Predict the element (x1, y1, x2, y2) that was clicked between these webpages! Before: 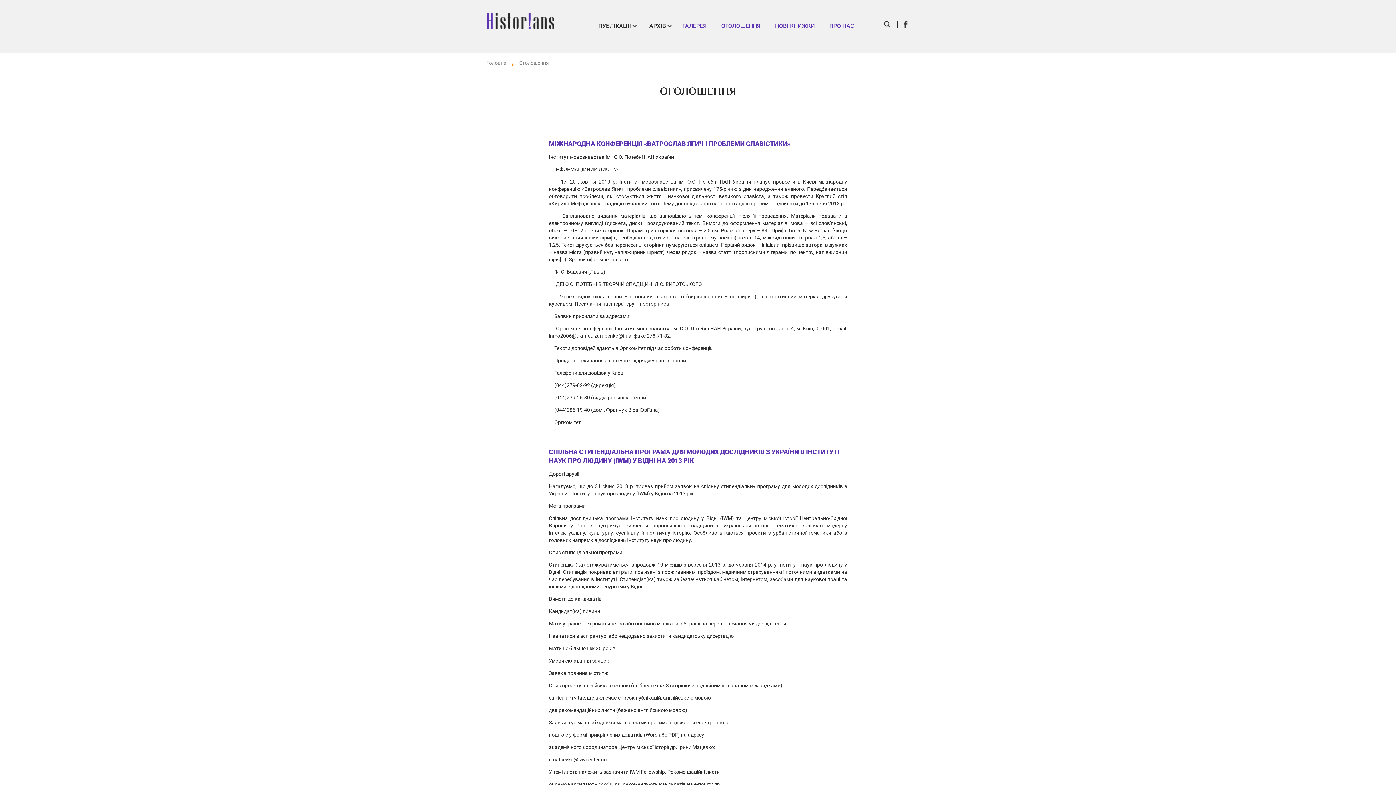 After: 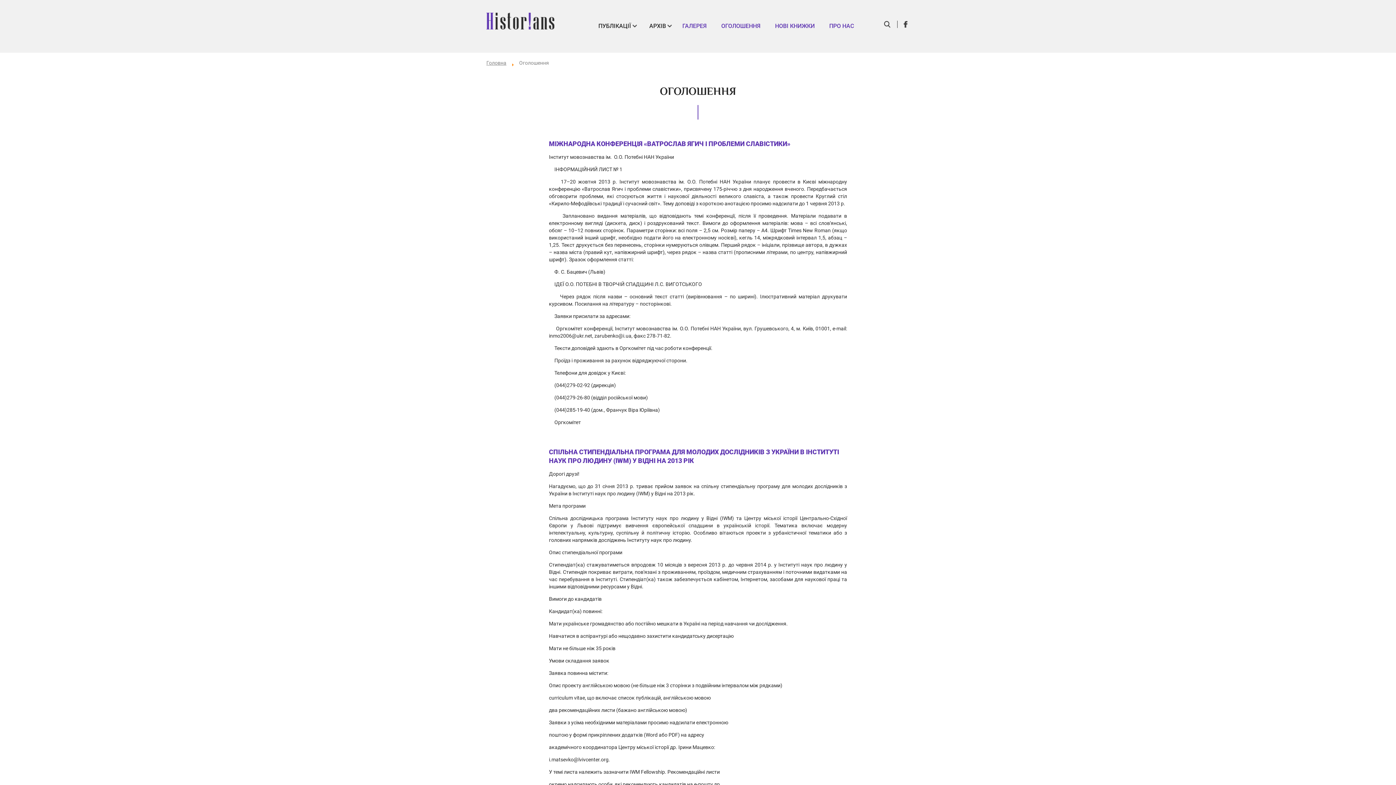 Action: label: Інститут мовознавства ім.  О.О. Потебні НАН України

     ІНФОРМАЦІЙНИЙ ЛИСТ № 1

     17–20 жовтня 2013 р. Інститут мовознавства ім. О.О. Потебні НАН України планує провести в Києві міжнародну конференцію «Ватрослав Ягич і проблеми славістики», присвячену 175-річчю з дня народження вченого. Передбачається обговорити проблеми, які стосуються життя і наукової діяльності великого славіста, а також провести Круглий стіл «Кирило‑Мефодіївські традиції і сучасний світ». Тему доповіді з короткою анотацією просимо надсилати до 1 червня 2013 р.

     Заплановано видання матеріалів, що відповідають темі конференції, після її проведення. Матеріали подавати в електронному вигляді (дискета, диск) і роздрукований текст. Вимоги до оформлення матеріалів: мова – всі слов'янські, обсяг – 10–12 повних сторінок. Параметри сторінки: всі поля – 2,5 см. Розмір паперу – А4. Шрифт Times New Roman (якщо використаний інший шрифт, необхідно подати його на електронному носієві), кегль 14, міжрядковий інтервал 1,5, абзац – 1,25. Текст друкується без перенесень, сторінки нумеруються олівцем. Перший рядок – ініціали, прізвище автора, в дужках – назва міста (правий кут, напівжирний шрифт), через рядок – назва статті (прописними літерами, по центру, напівжирний шрифт). Зразок оформлення статті:

     Ф. С. Бацевич (Львів)

     ІДЕЇ О.О. ПОТЕБНІ В ТВОРЧІЙ СПАДЩИНІ Л.С. ВИГОТСЬКОГО

     Через рядок після назви – основний текст статті (вирівнювання – по ширині). Ілюстративний матеріал друкувати курсивом. Посилання на літературу – посторінкові.

     Заявки присилати за адресами: bbox: (549, 153, 847, 319)